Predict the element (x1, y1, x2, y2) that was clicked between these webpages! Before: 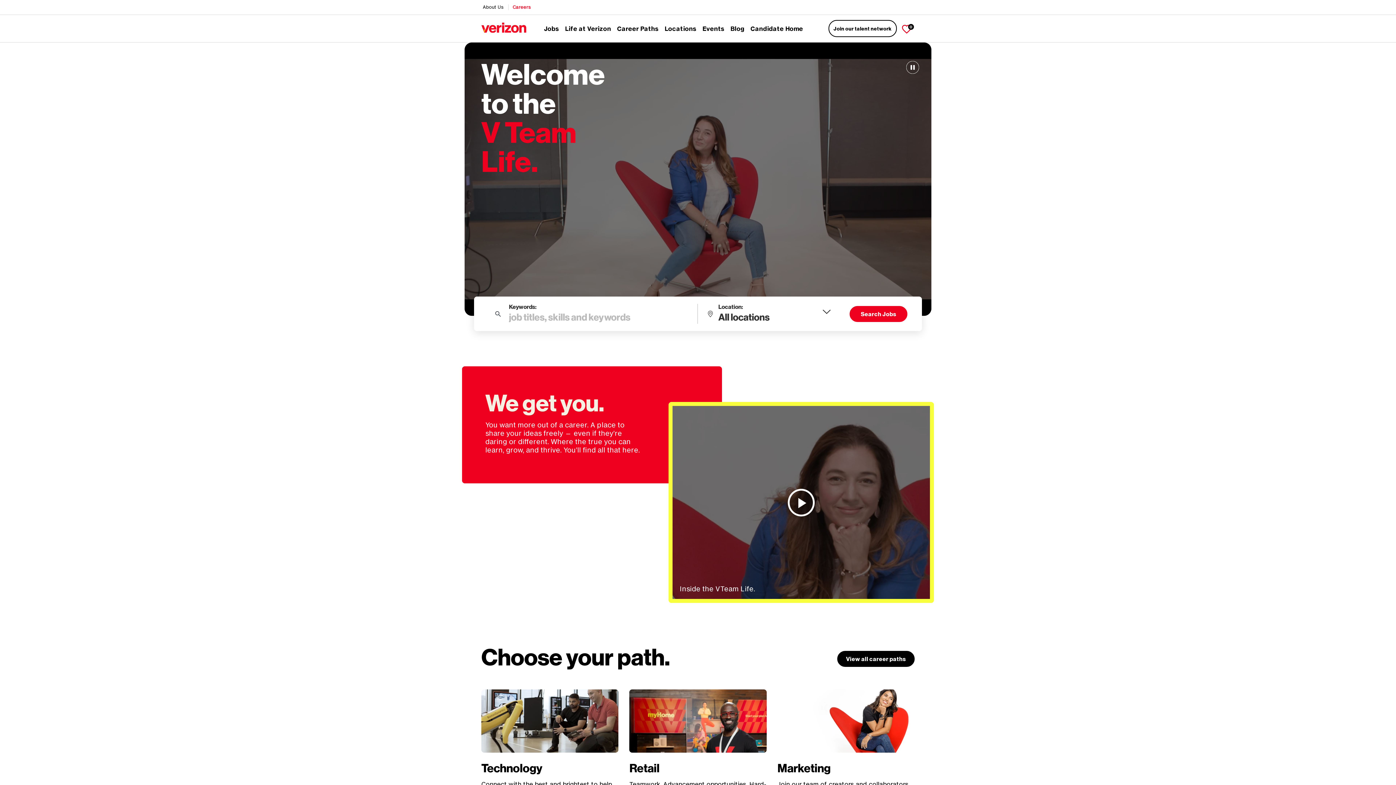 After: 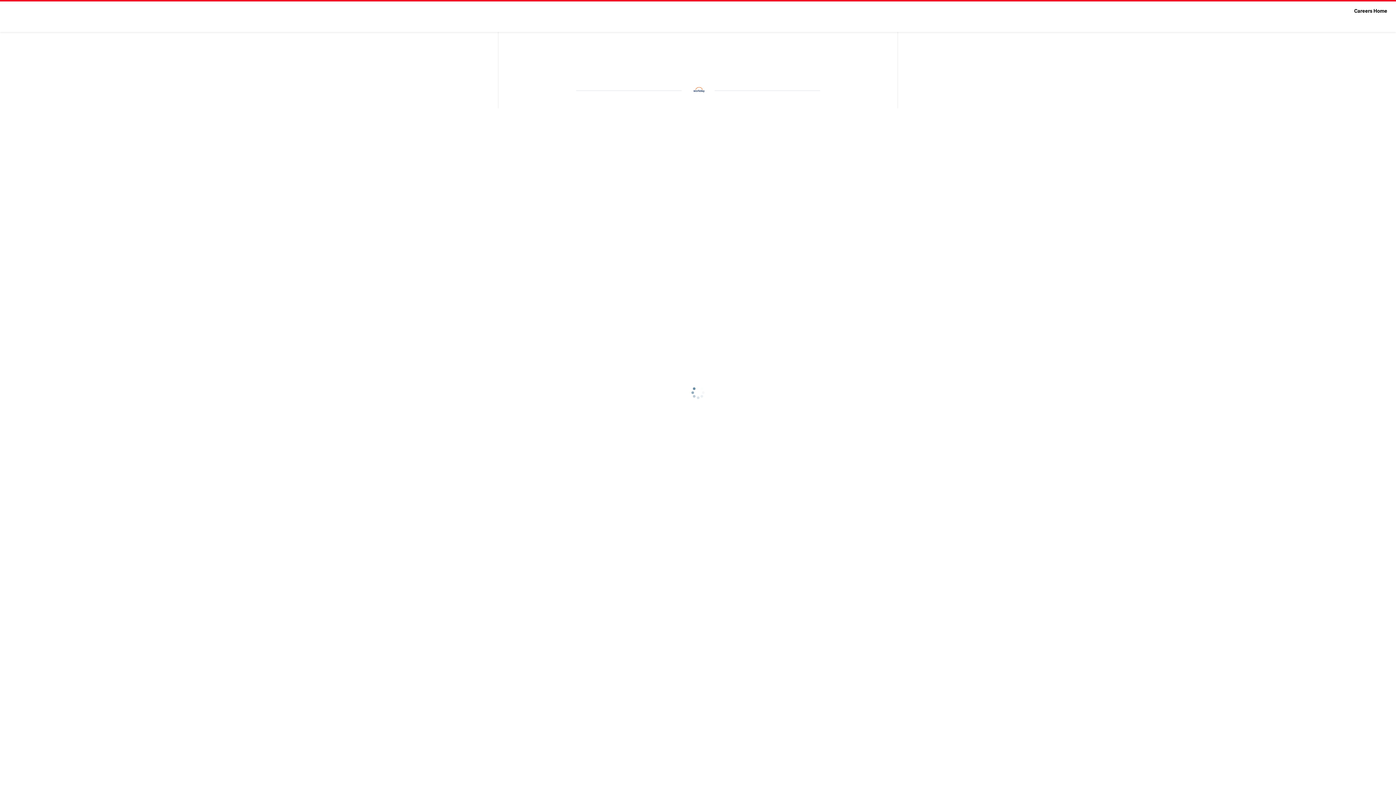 Action: bbox: (750, 21, 803, 35) label: Candidate Home